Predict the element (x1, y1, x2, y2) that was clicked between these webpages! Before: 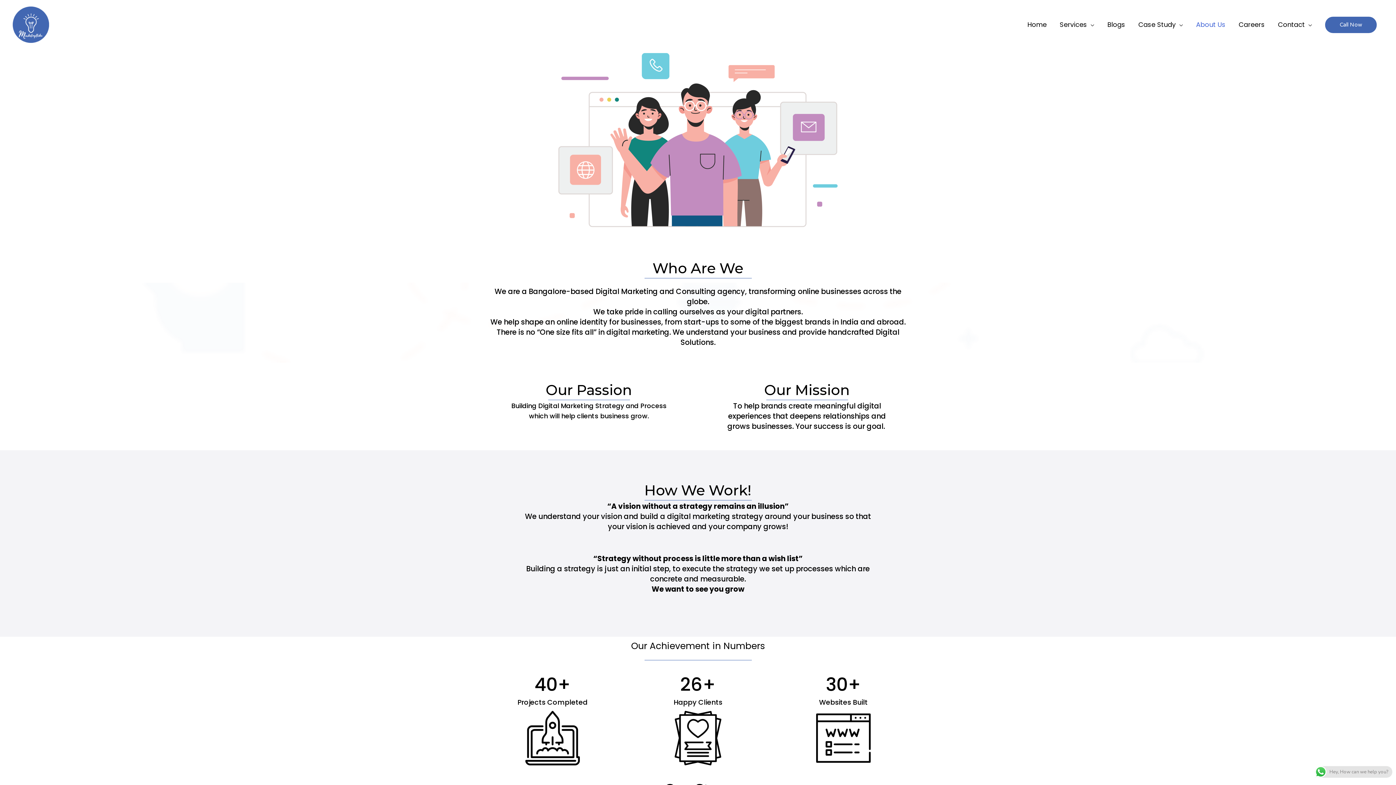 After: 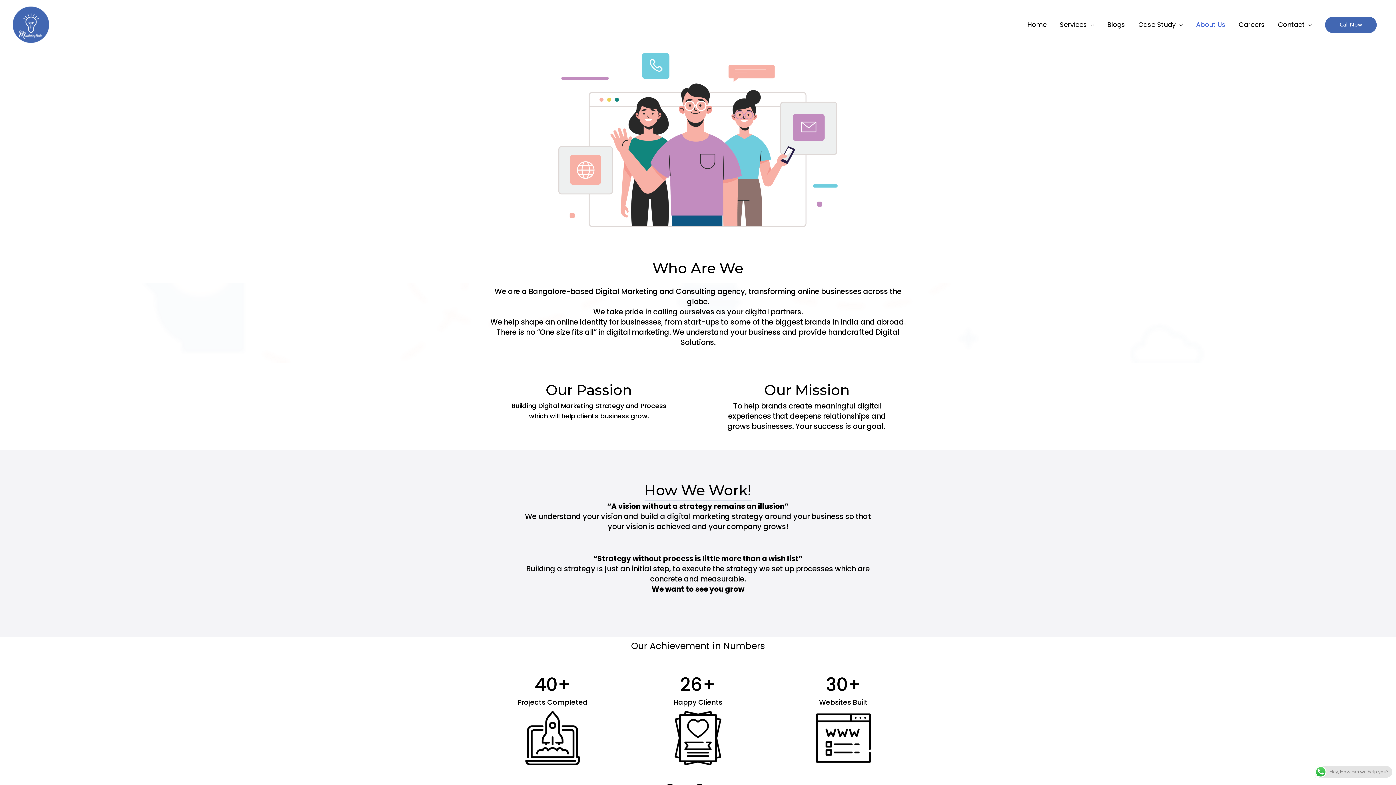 Action: bbox: (1189, 11, 1232, 37) label: About Us